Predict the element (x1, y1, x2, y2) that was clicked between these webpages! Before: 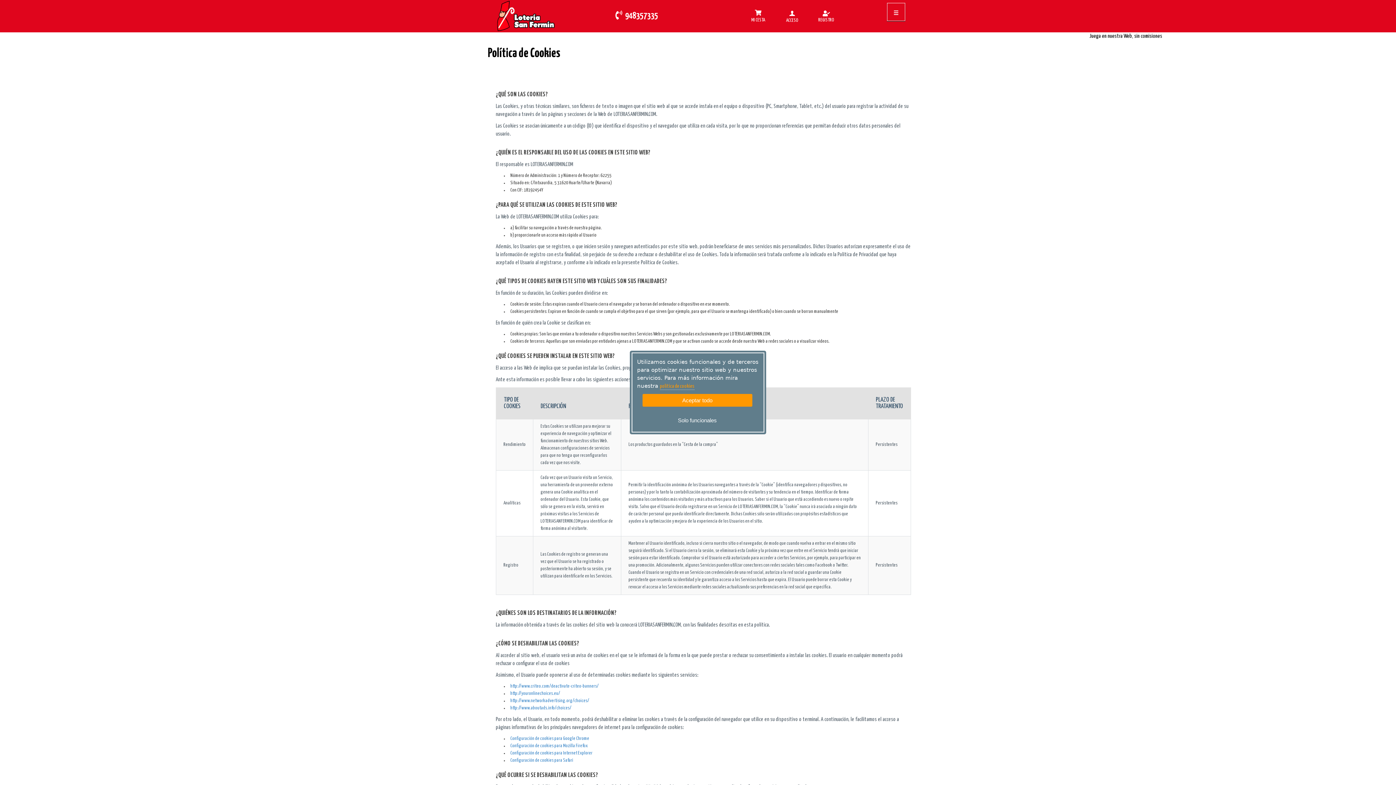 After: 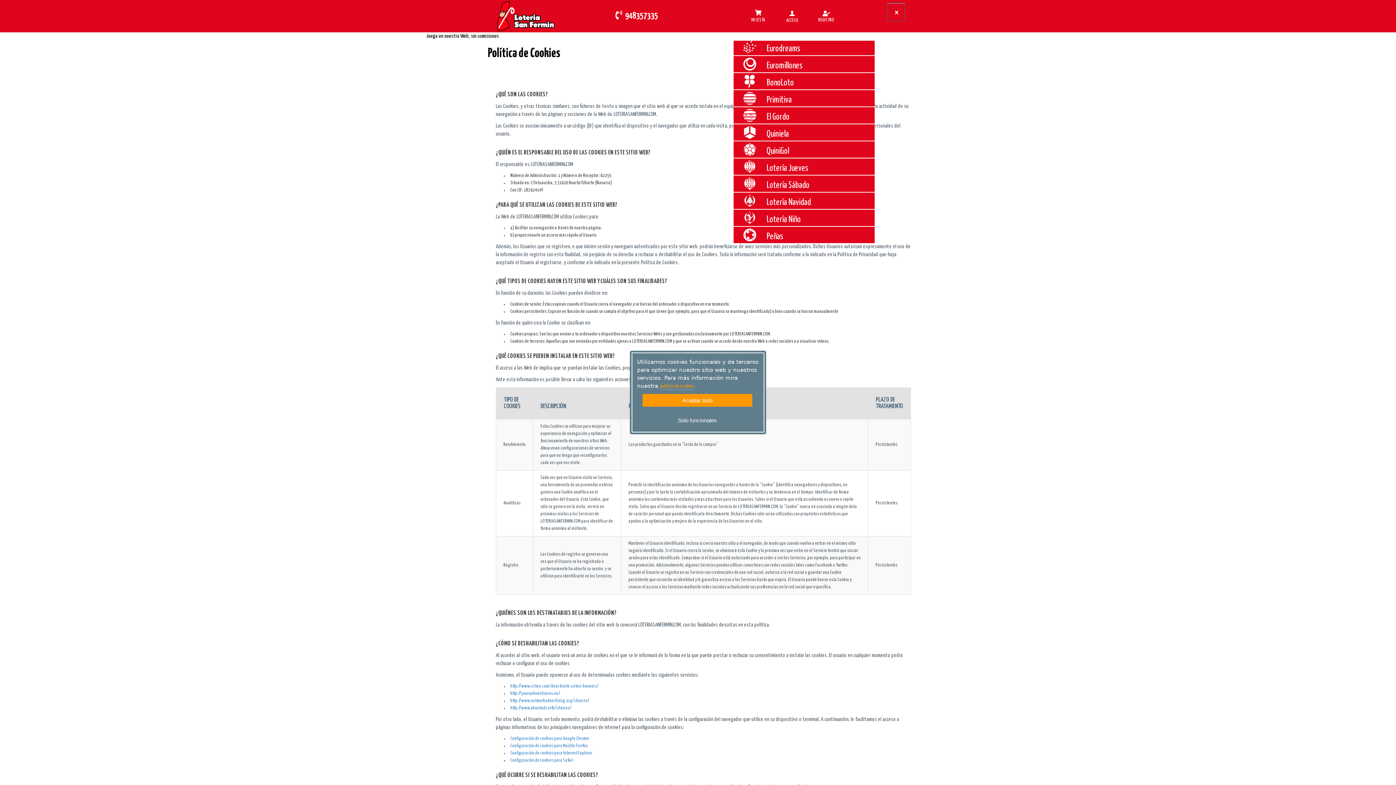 Action: bbox: (887, 2, 905, 21)